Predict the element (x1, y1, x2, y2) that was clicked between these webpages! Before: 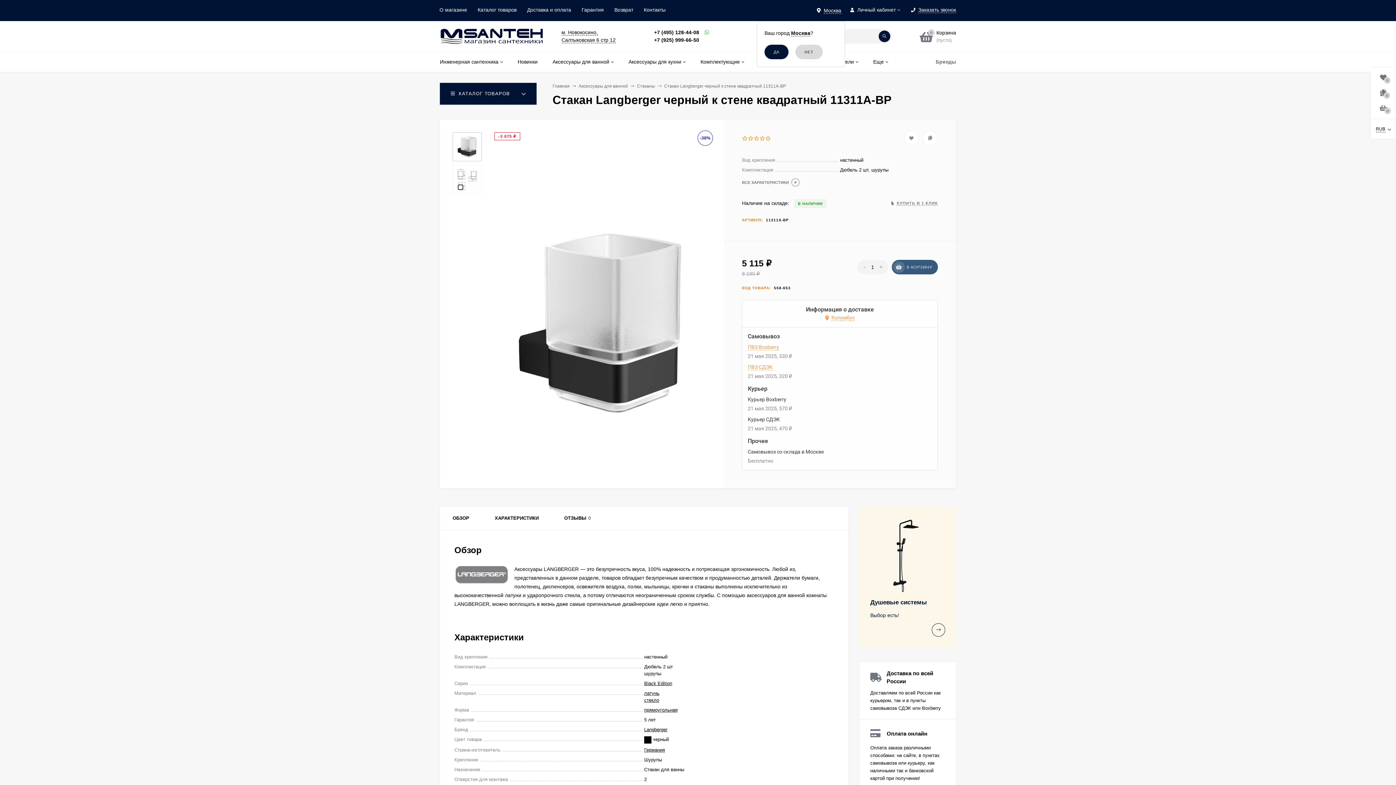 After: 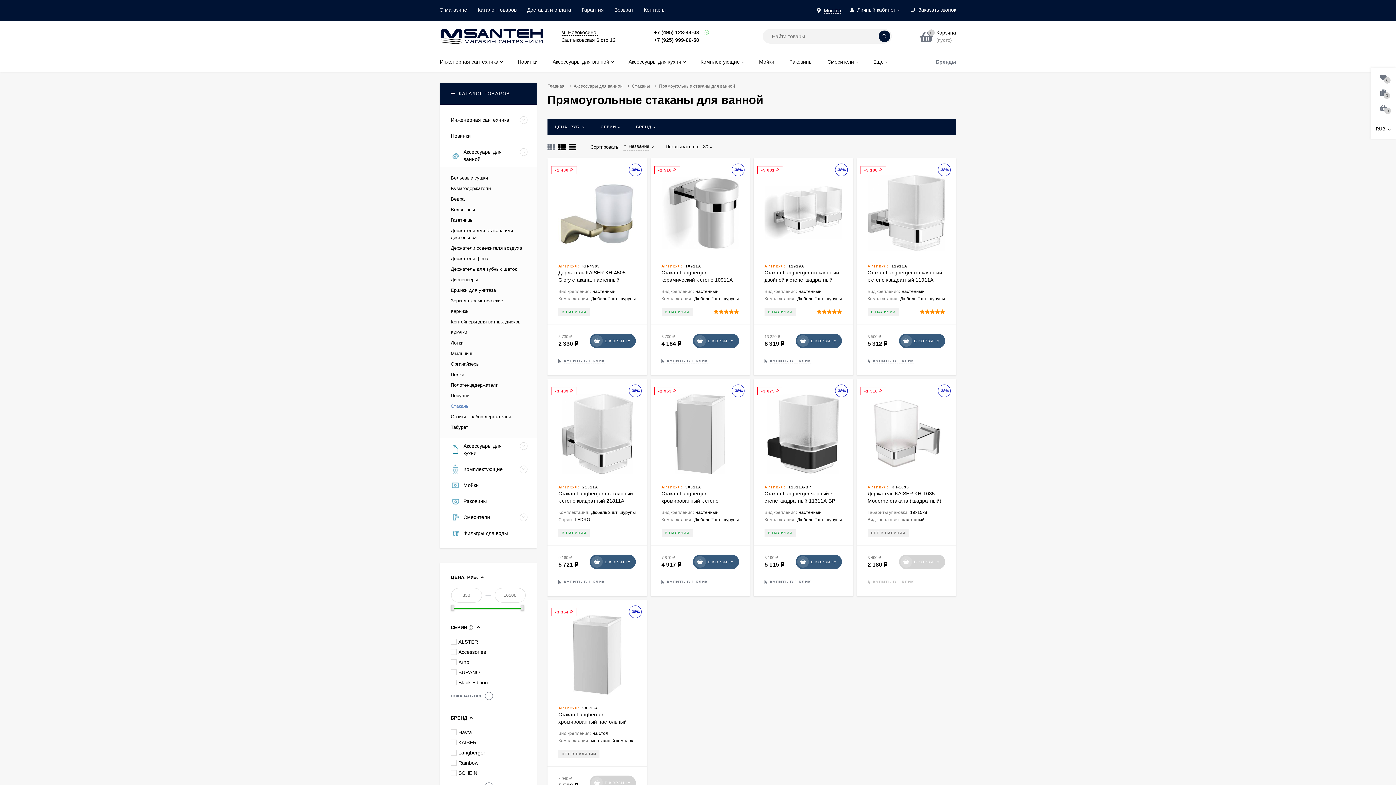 Action: label: прямоугольная bbox: (644, 707, 677, 713)